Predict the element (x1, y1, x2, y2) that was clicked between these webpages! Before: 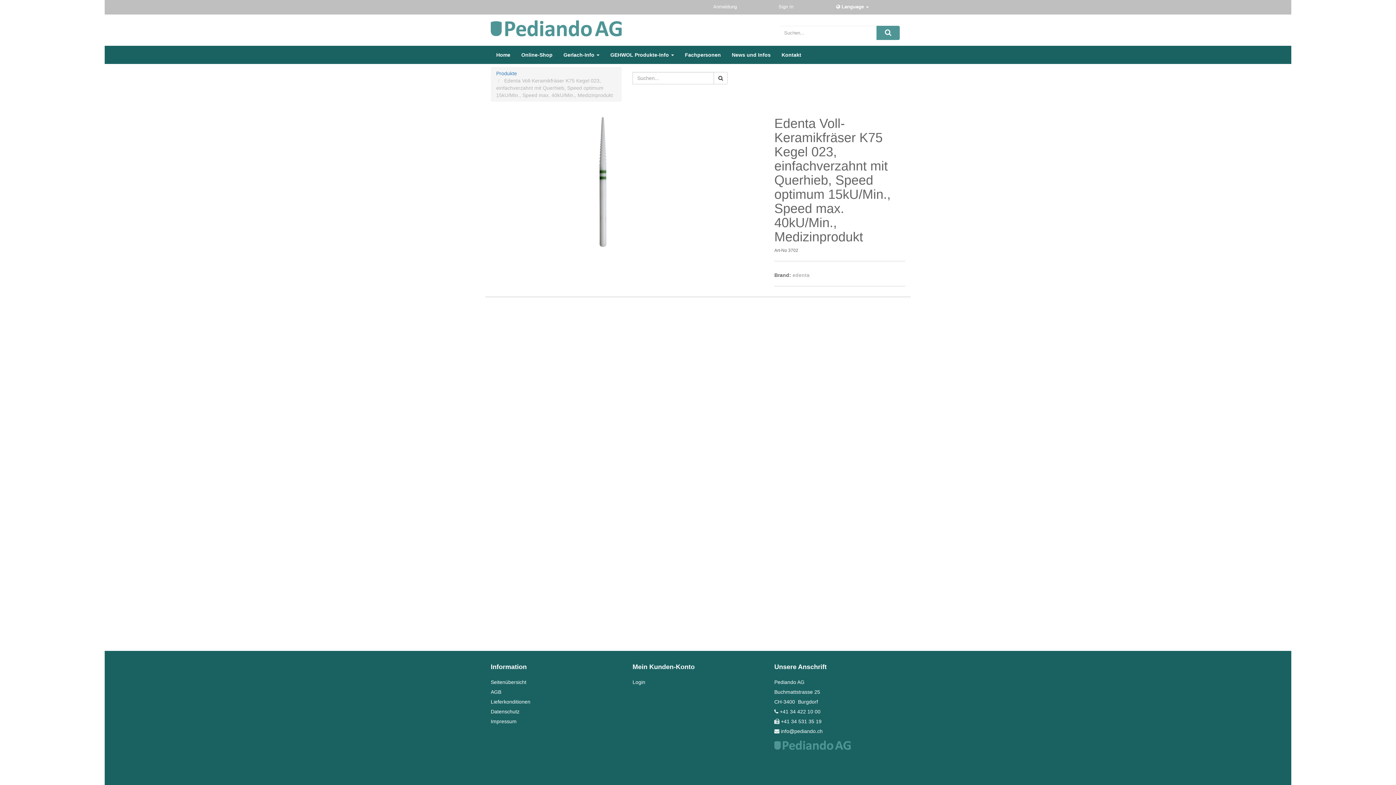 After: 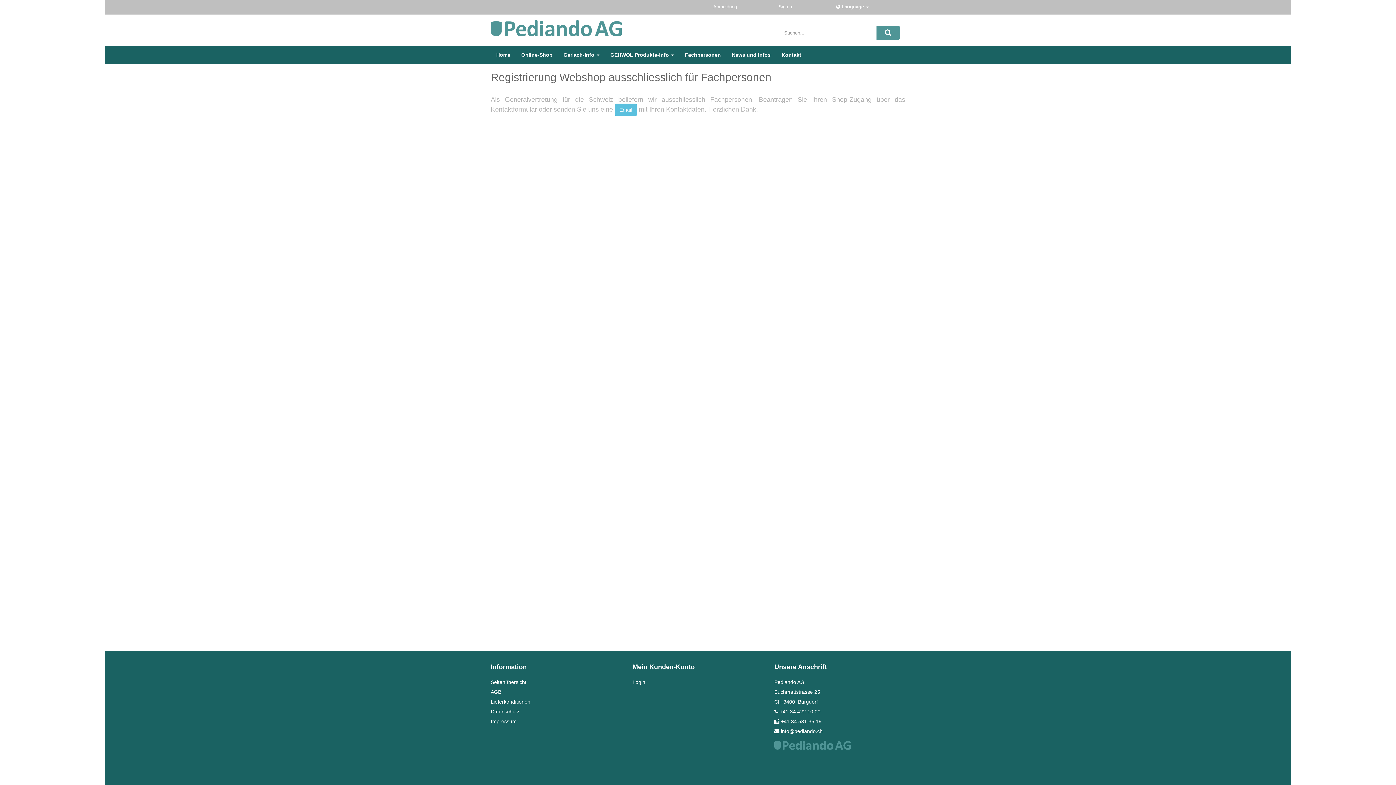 Action: bbox: (713, 4, 738, 9) label: Anmeldung 